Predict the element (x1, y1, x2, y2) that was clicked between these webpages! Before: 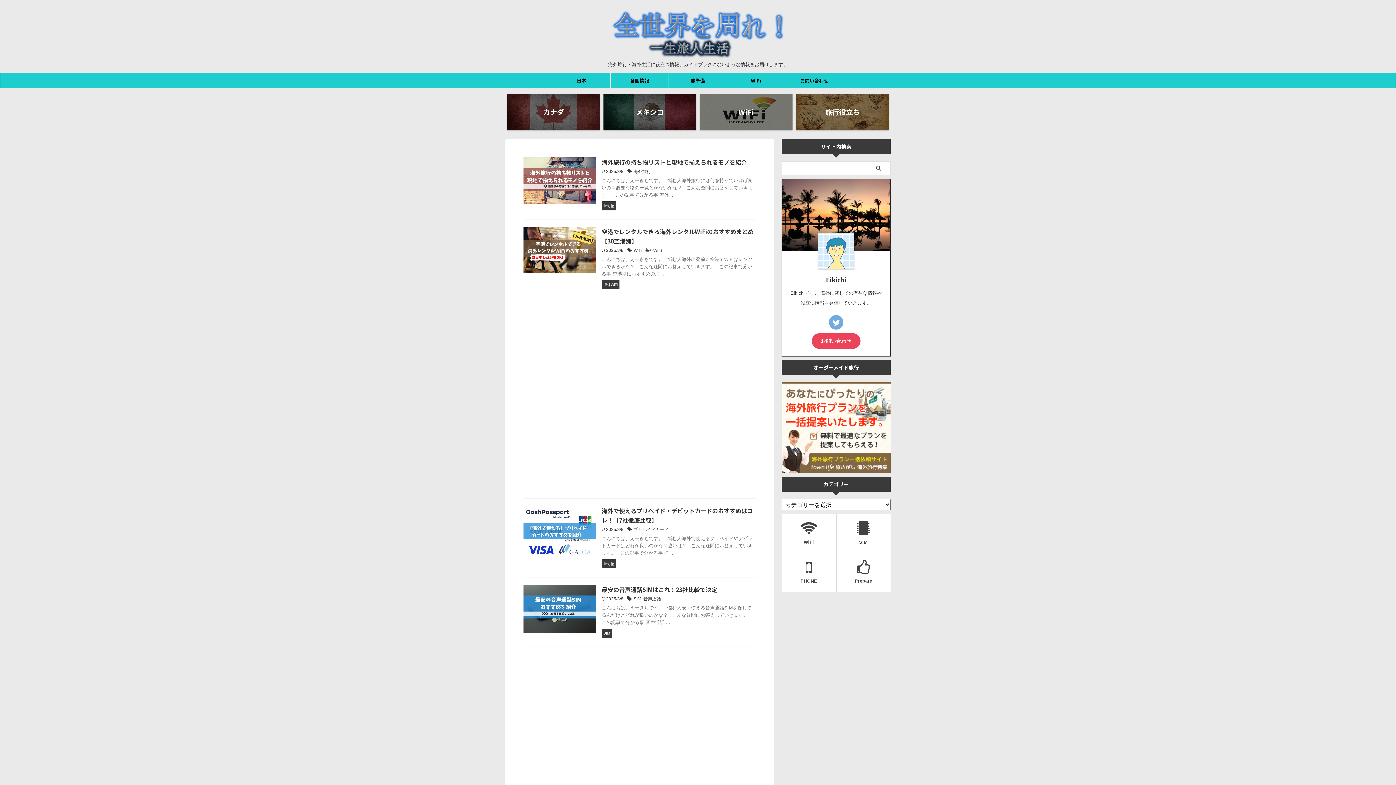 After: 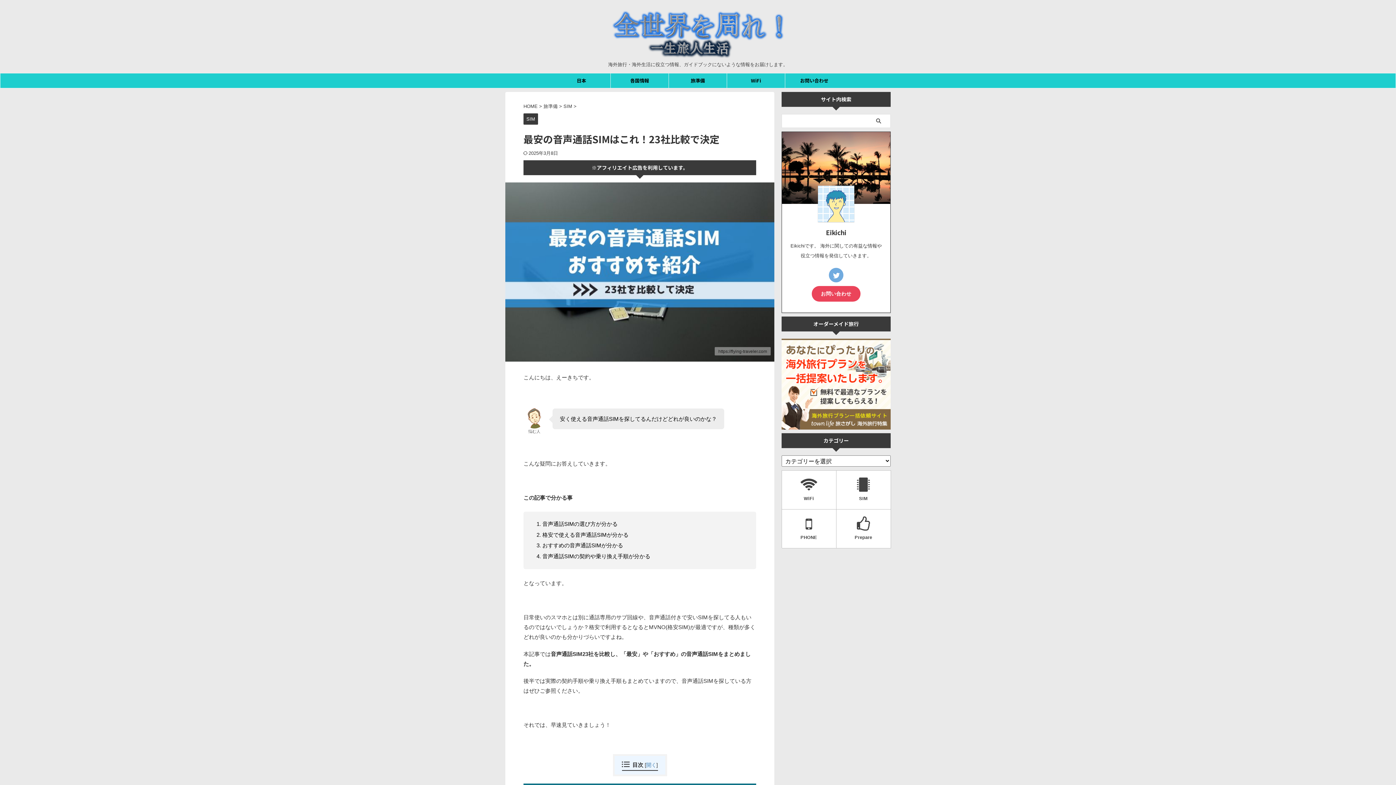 Action: bbox: (523, 626, 596, 633)